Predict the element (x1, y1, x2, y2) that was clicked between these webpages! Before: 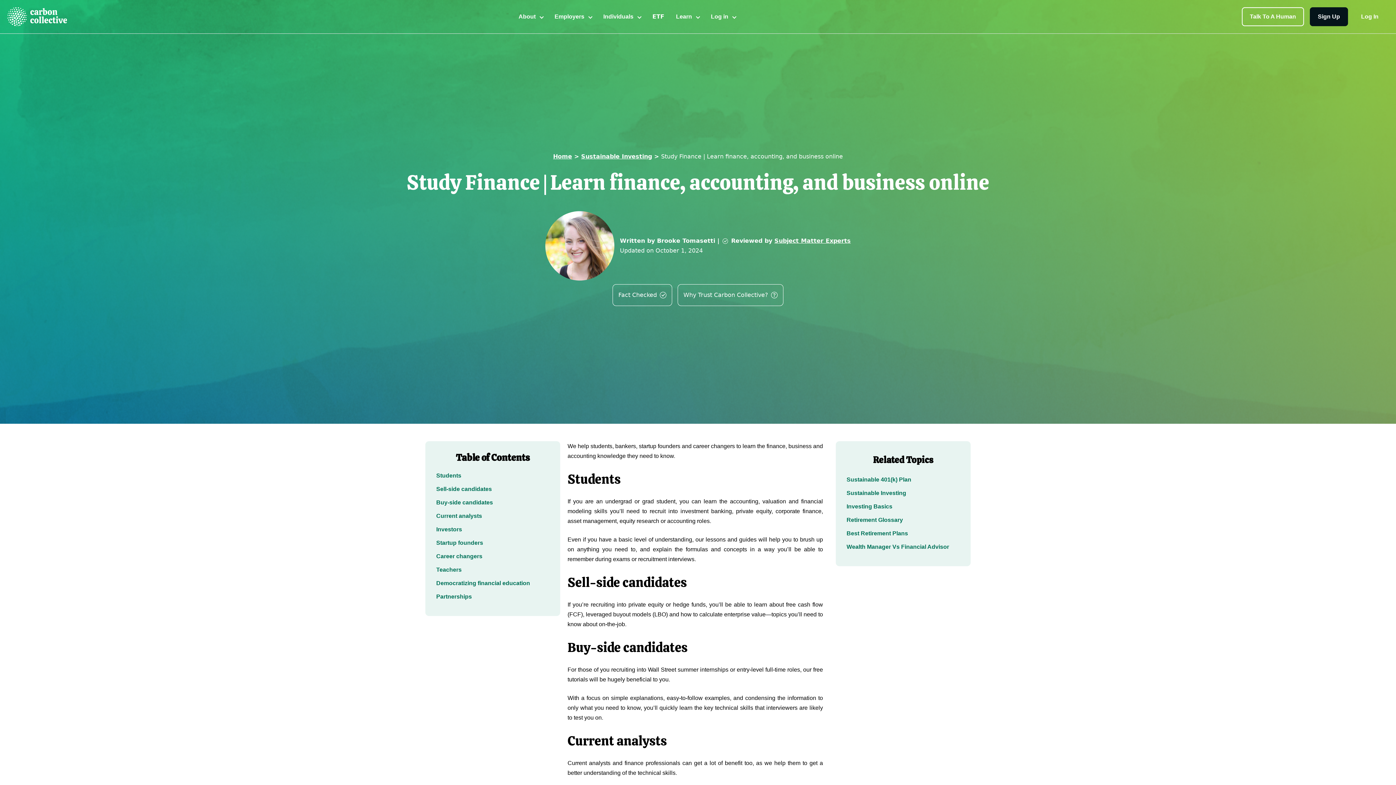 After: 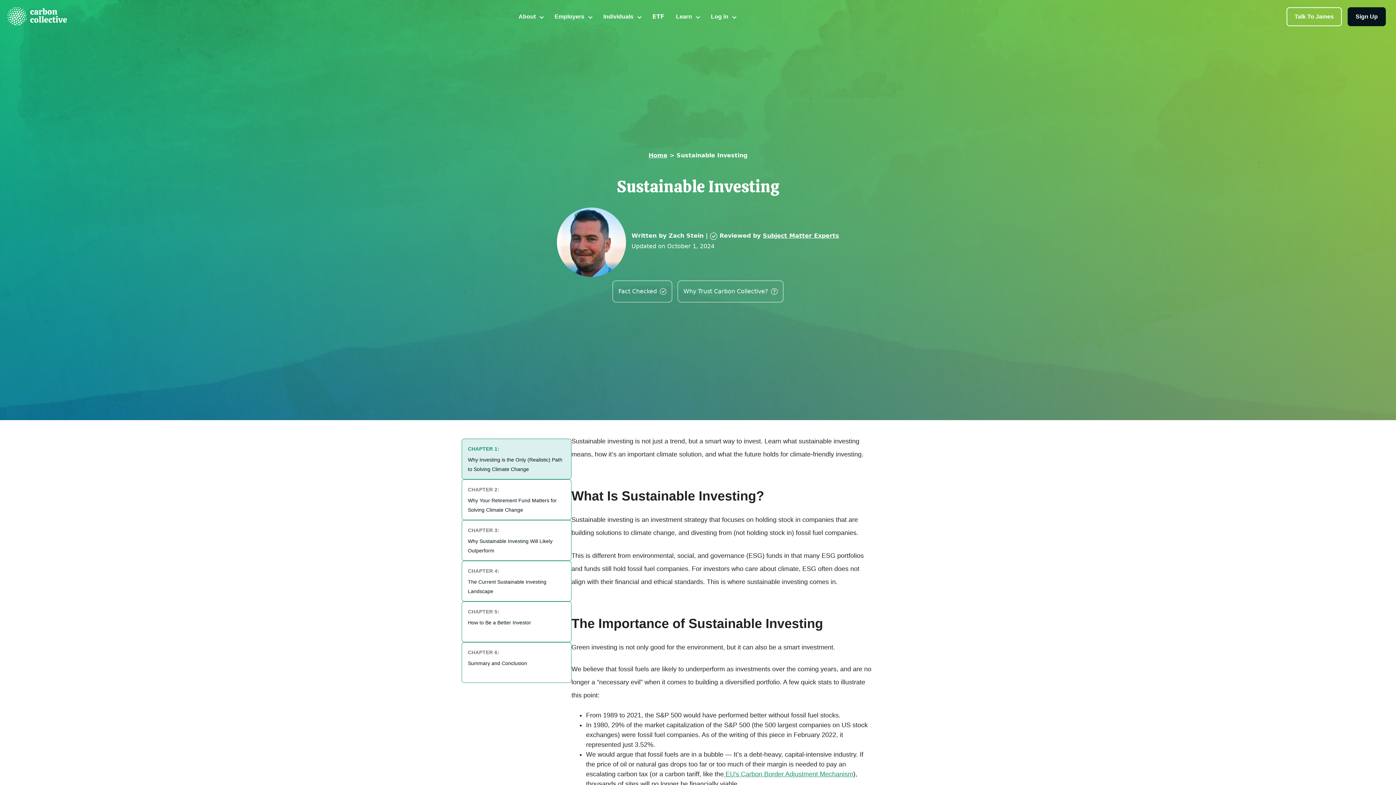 Action: bbox: (846, 490, 906, 496) label: Sustainable Investing